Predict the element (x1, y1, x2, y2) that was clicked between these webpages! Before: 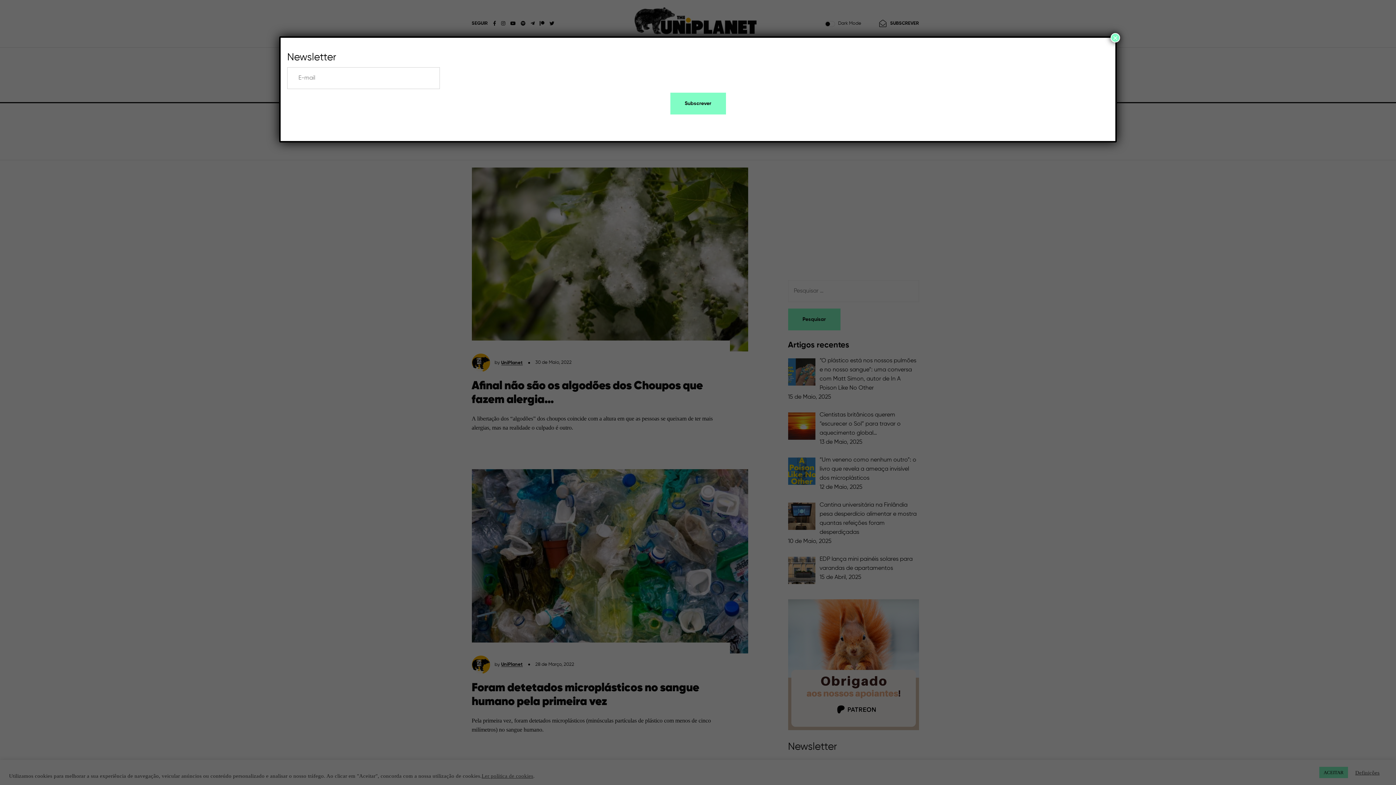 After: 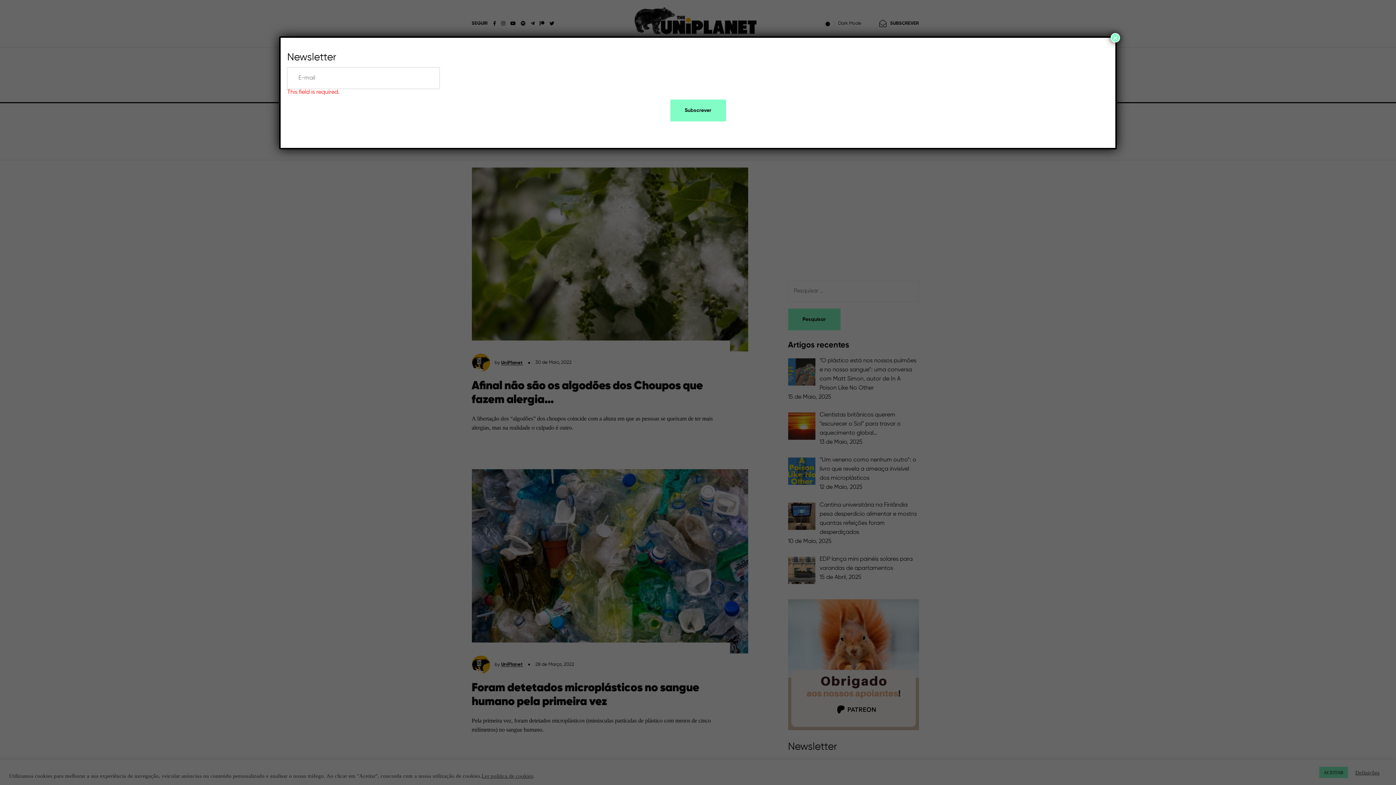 Action: bbox: (670, 92, 726, 114) label: Subscrever